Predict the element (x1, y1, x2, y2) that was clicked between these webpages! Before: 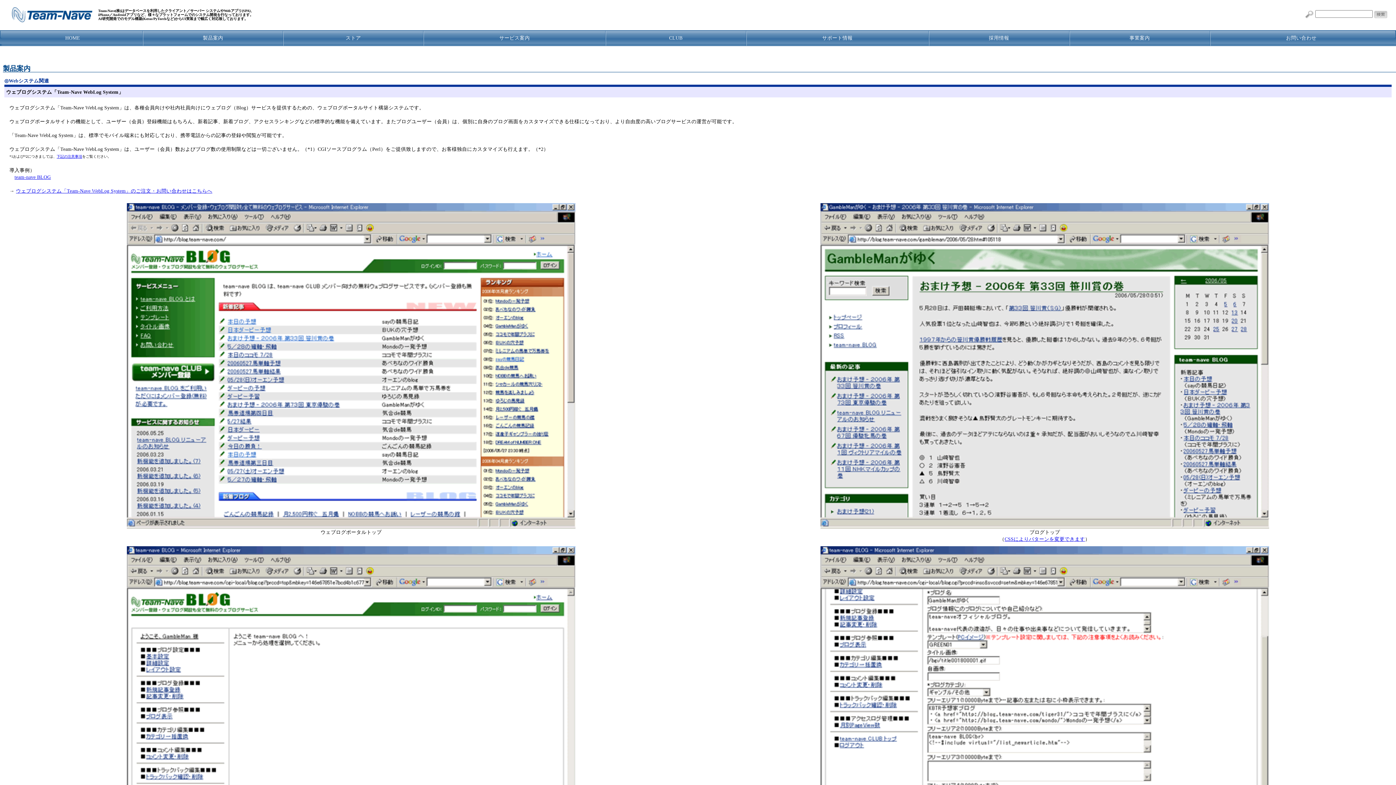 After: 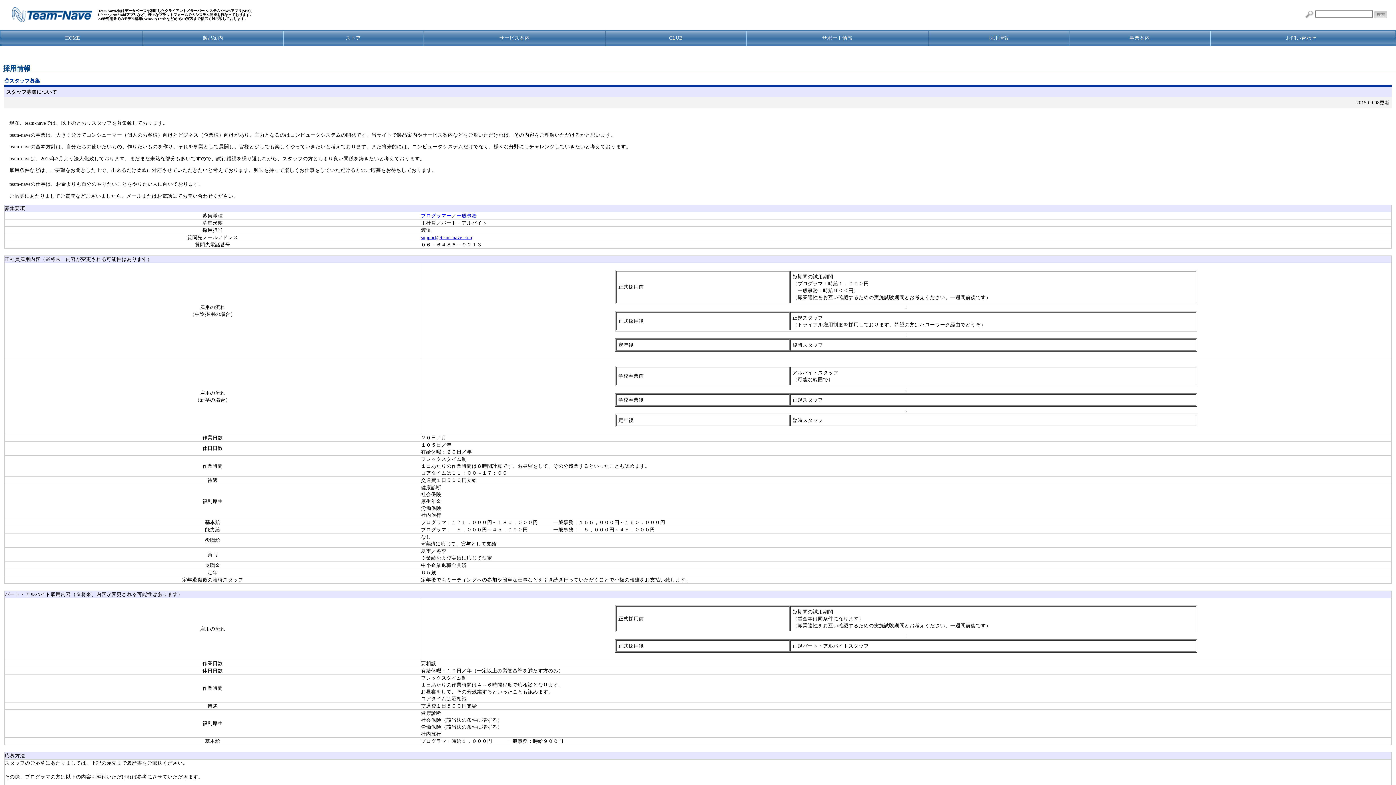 Action: bbox: (989, 35, 1009, 40) label: 採用情報